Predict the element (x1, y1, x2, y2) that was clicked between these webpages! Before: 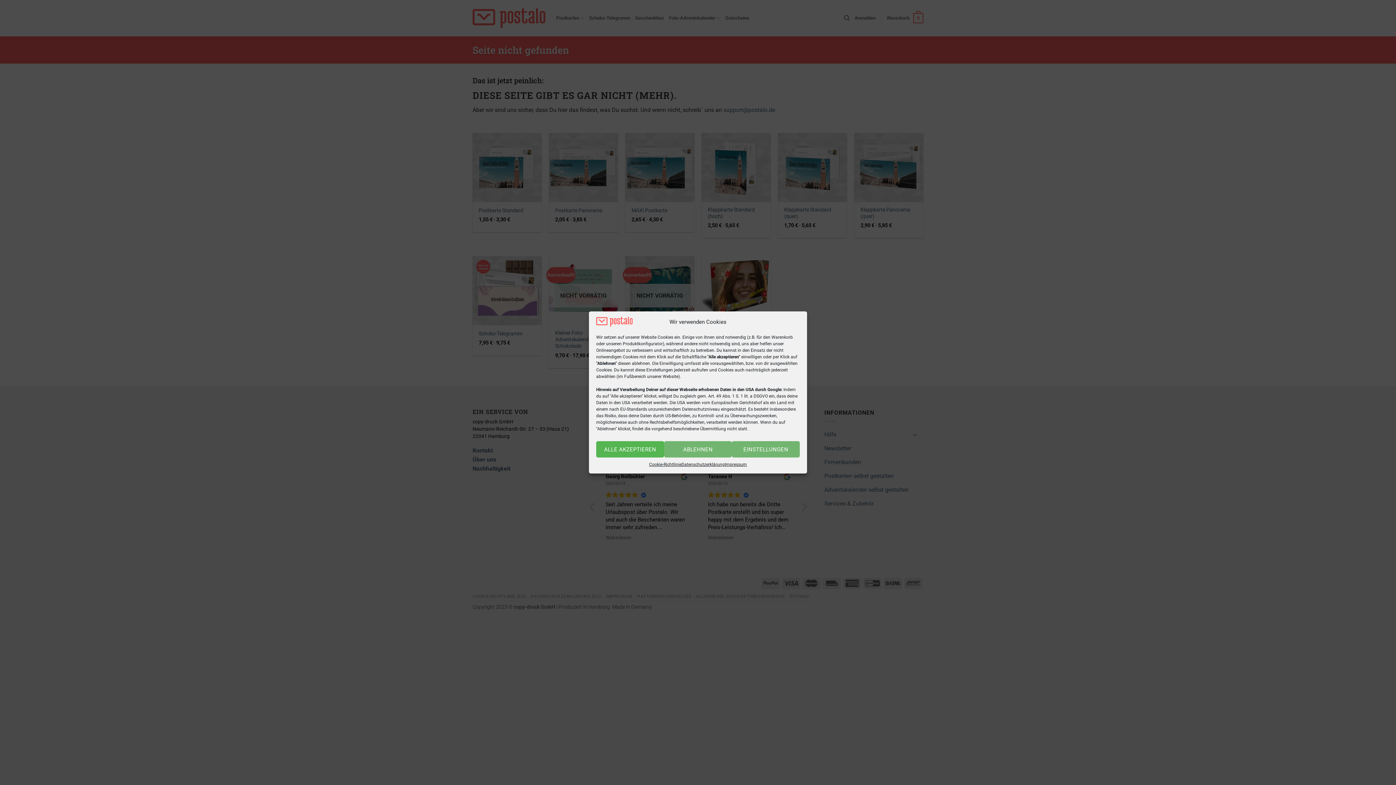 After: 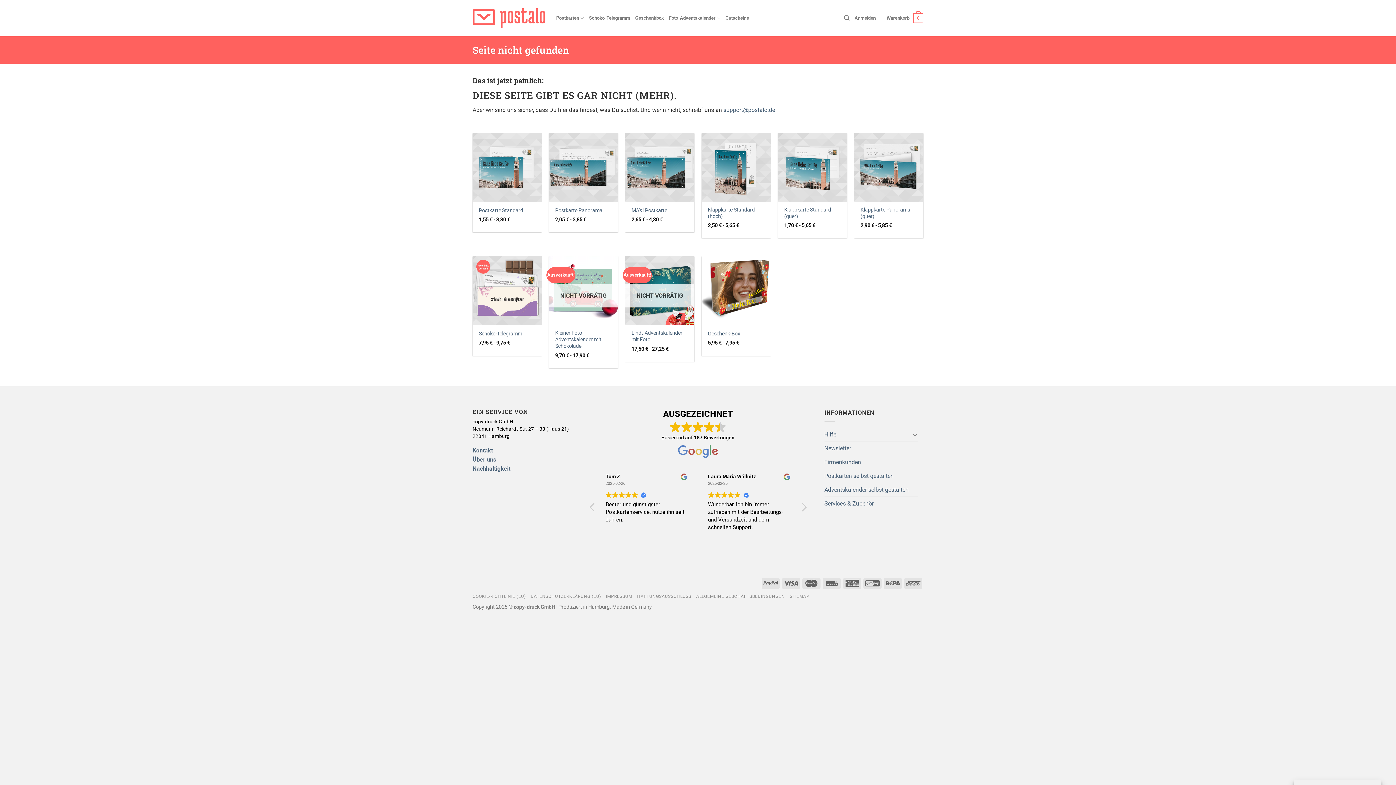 Action: bbox: (596, 441, 664, 457) label: ALLE AKZEPTIEREN